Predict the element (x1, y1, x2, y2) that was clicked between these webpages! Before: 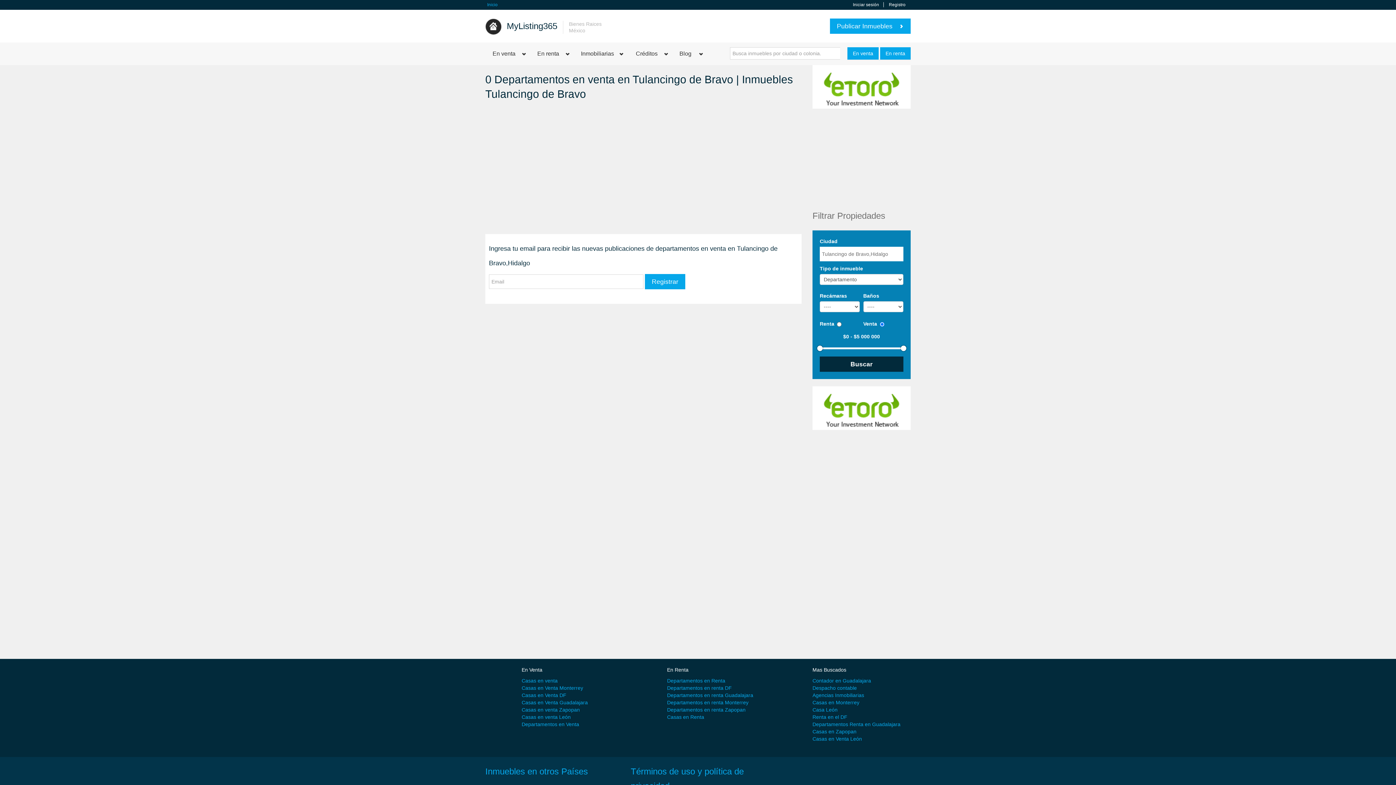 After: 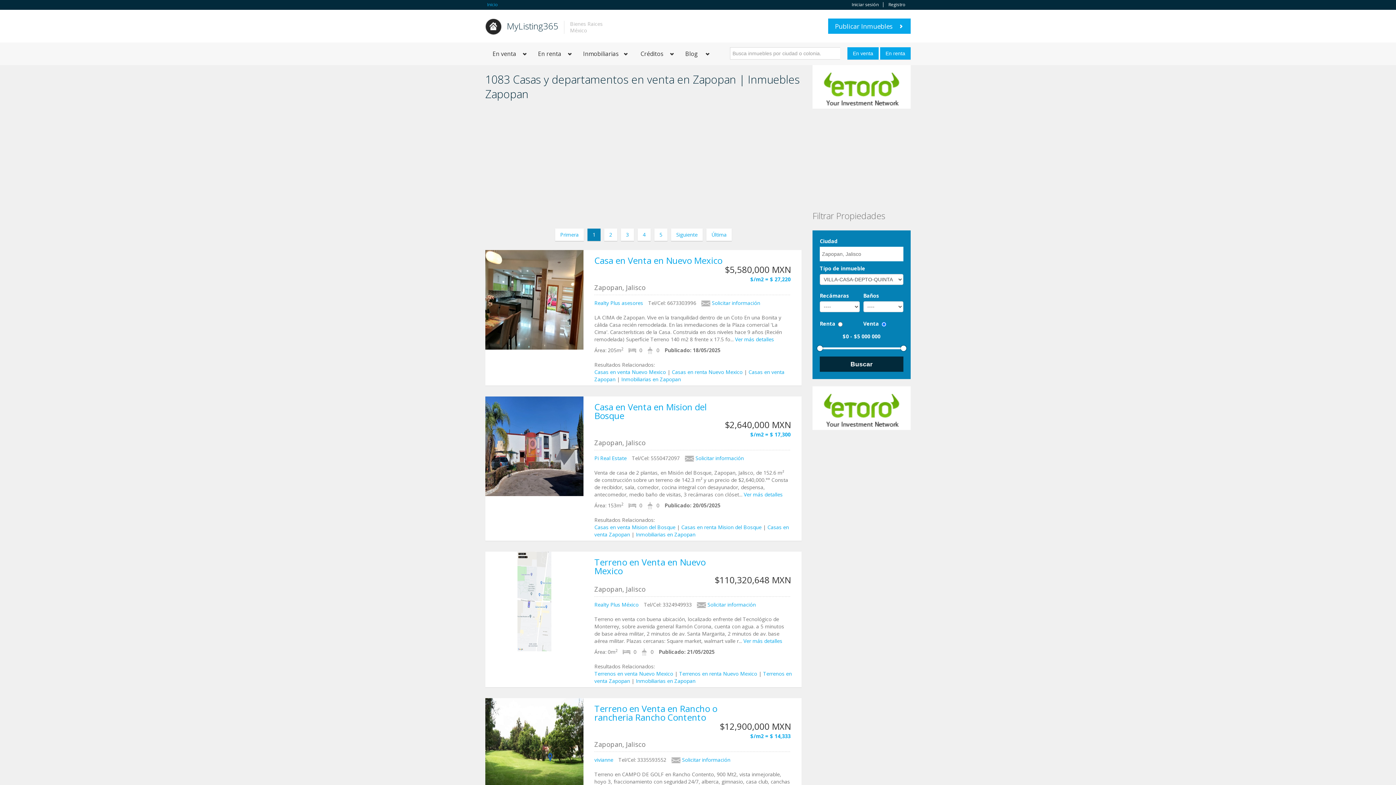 Action: bbox: (812, 729, 856, 734) label: Casas en Zapopan